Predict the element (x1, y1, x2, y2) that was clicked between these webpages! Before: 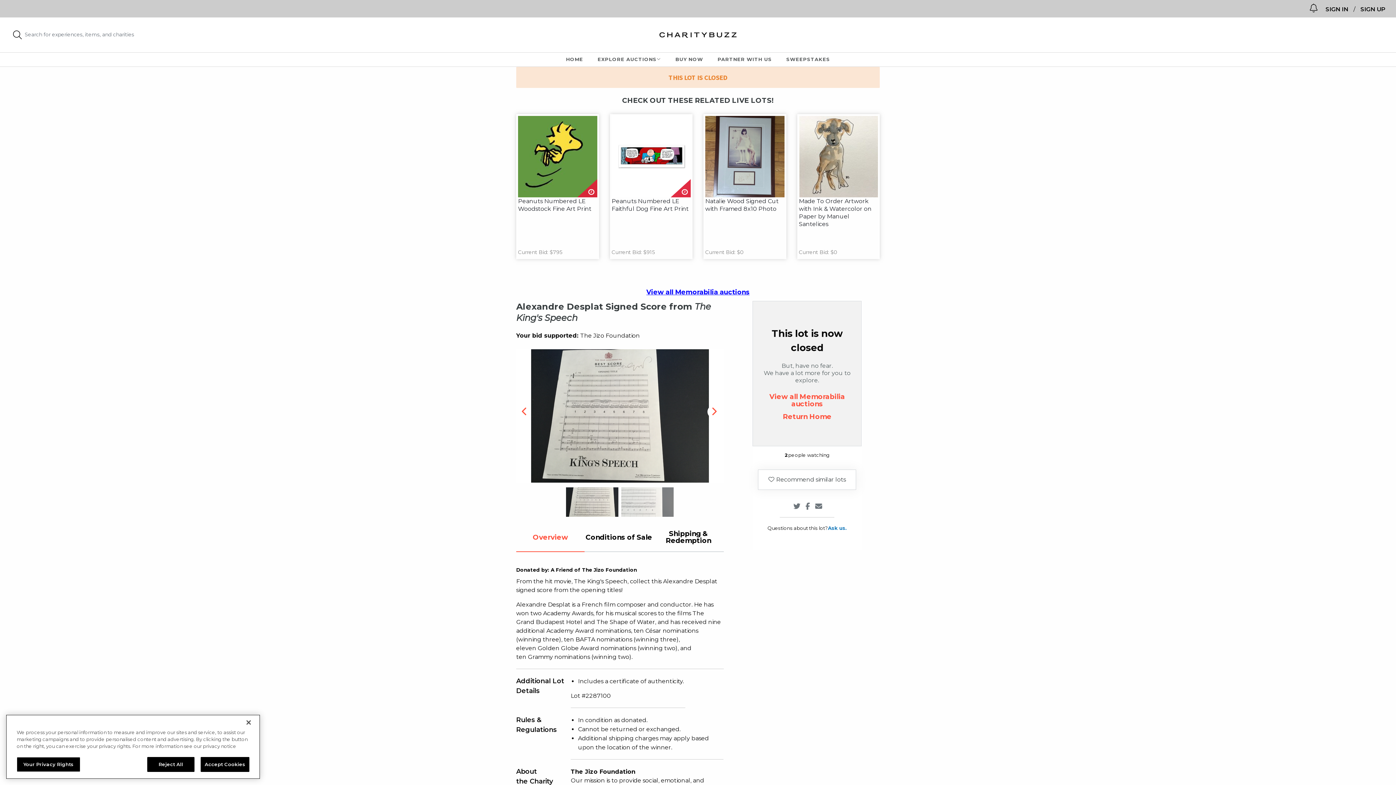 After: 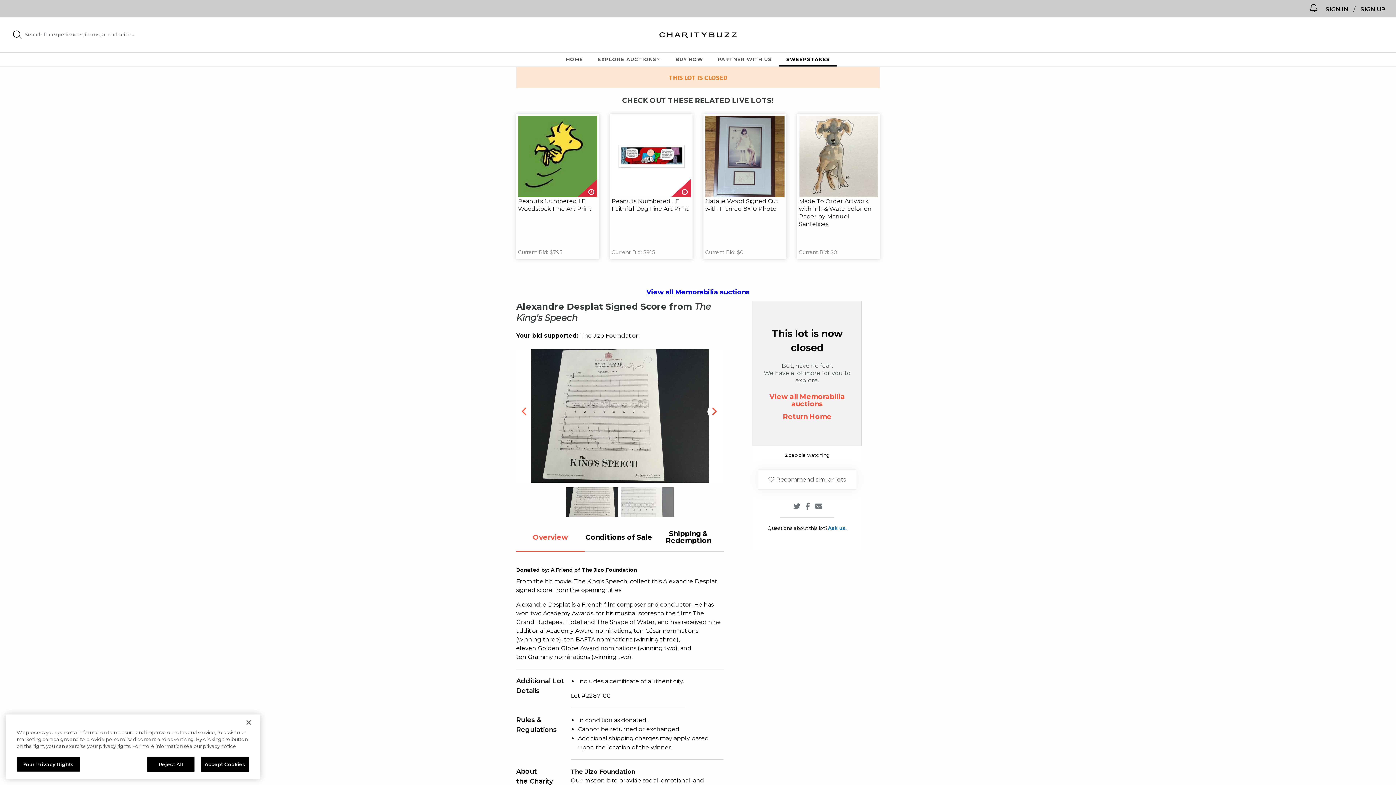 Action: bbox: (779, 55, 837, 66) label: SWEEPSTAKES